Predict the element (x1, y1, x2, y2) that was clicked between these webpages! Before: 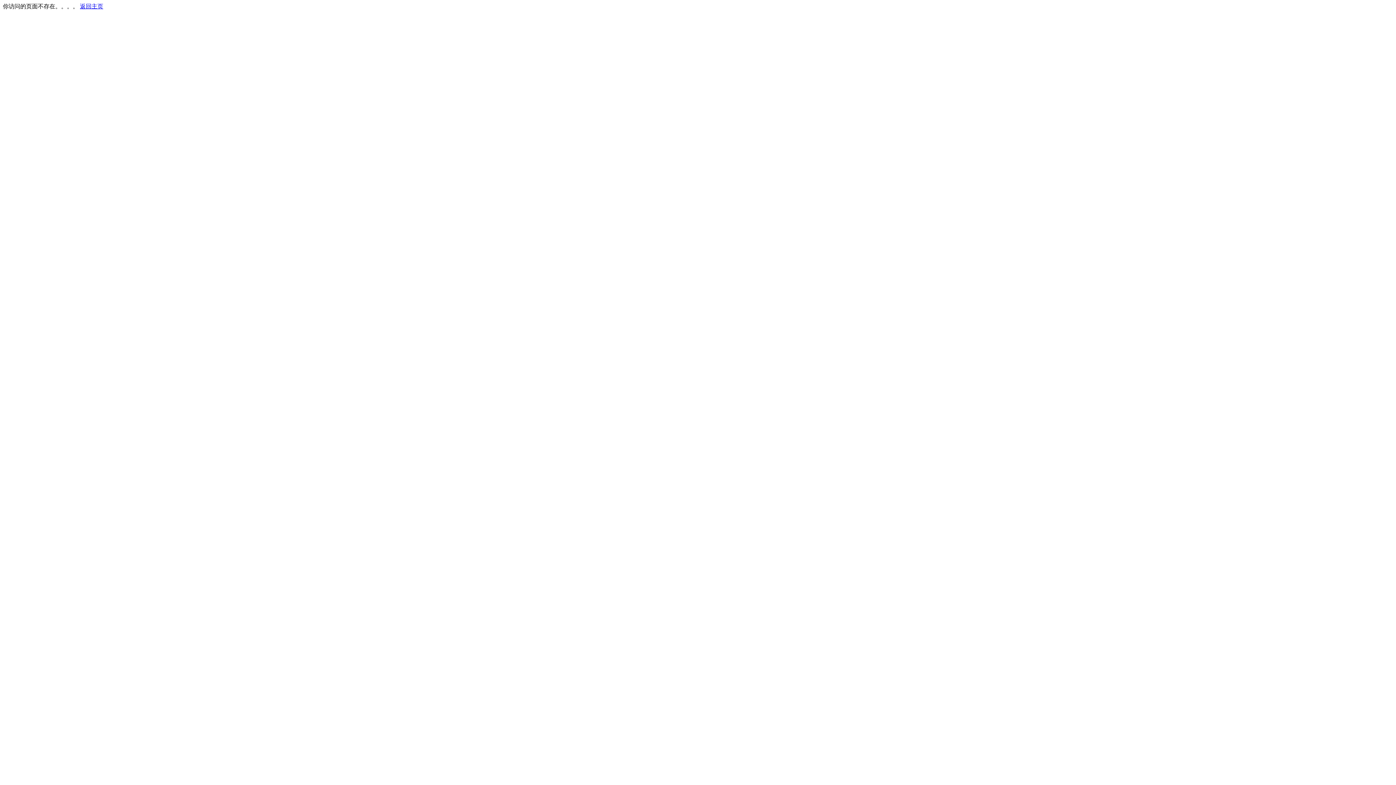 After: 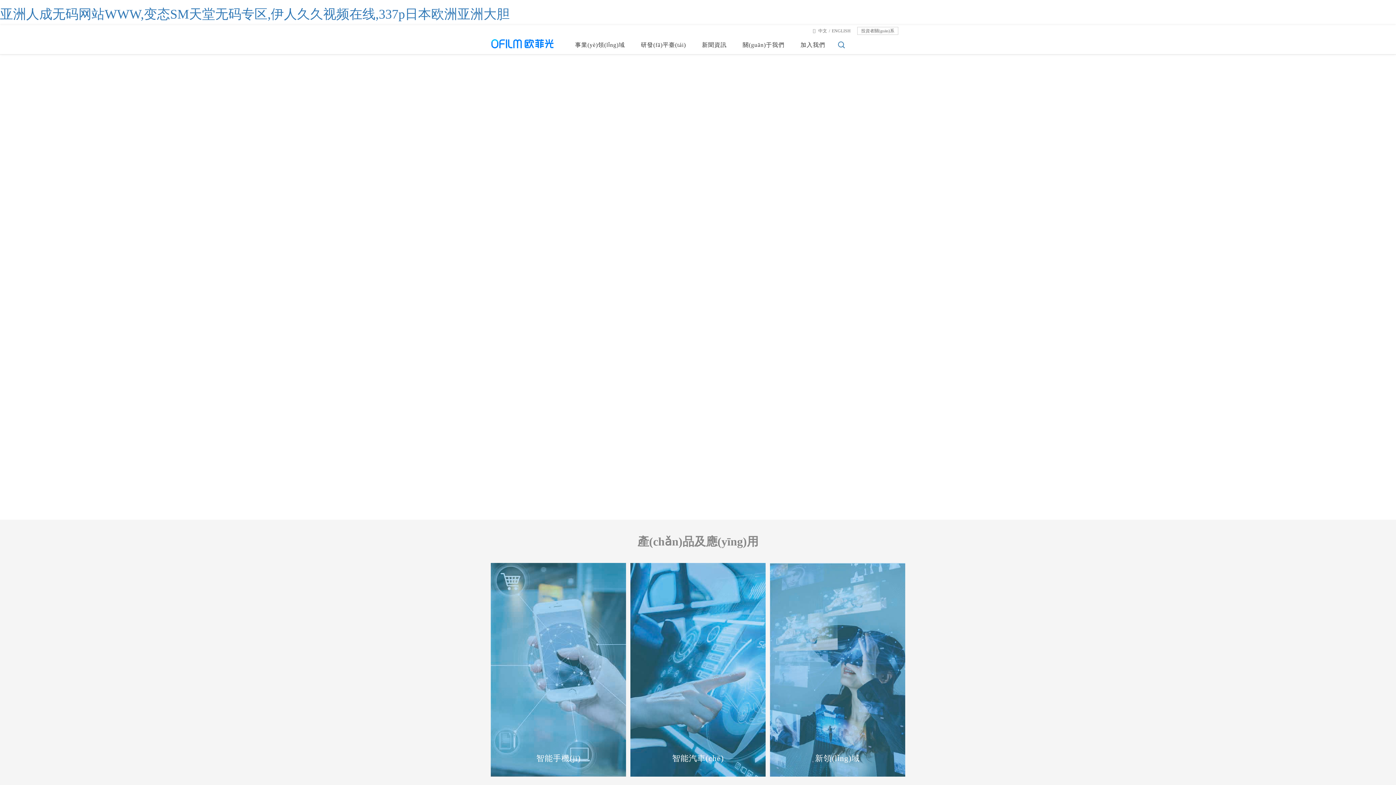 Action: label: 返回主页 bbox: (80, 3, 103, 9)